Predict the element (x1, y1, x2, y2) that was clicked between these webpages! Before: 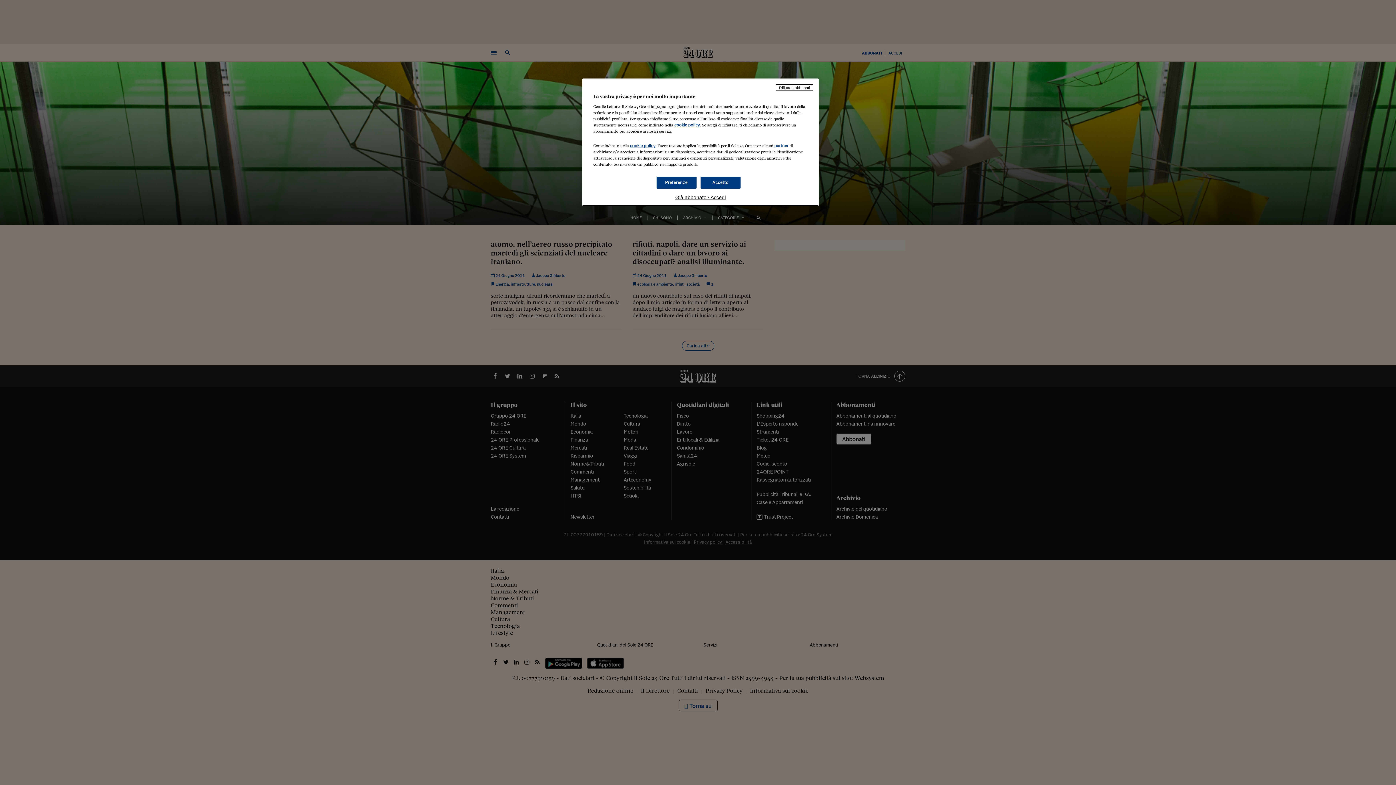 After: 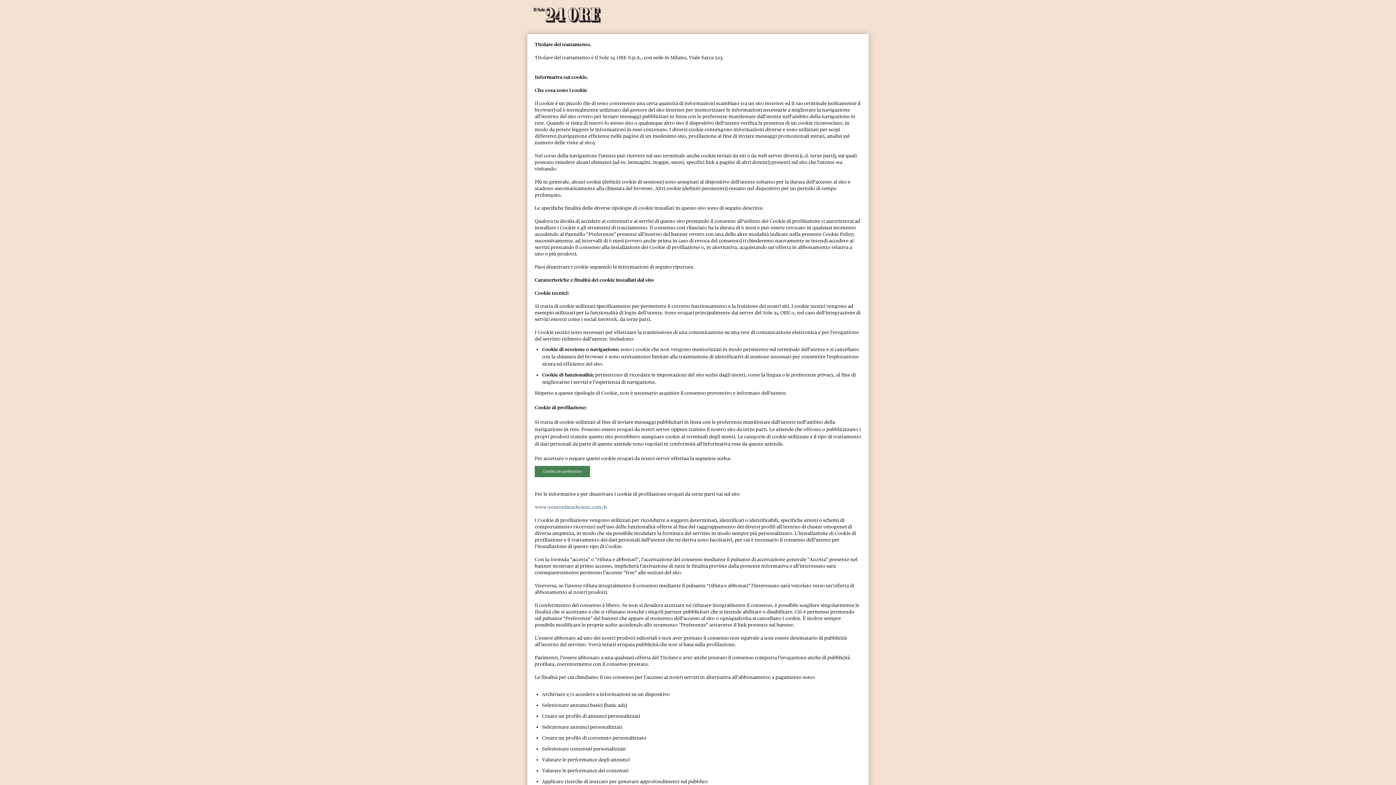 Action: label: cookie policy bbox: (674, 122, 700, 127)